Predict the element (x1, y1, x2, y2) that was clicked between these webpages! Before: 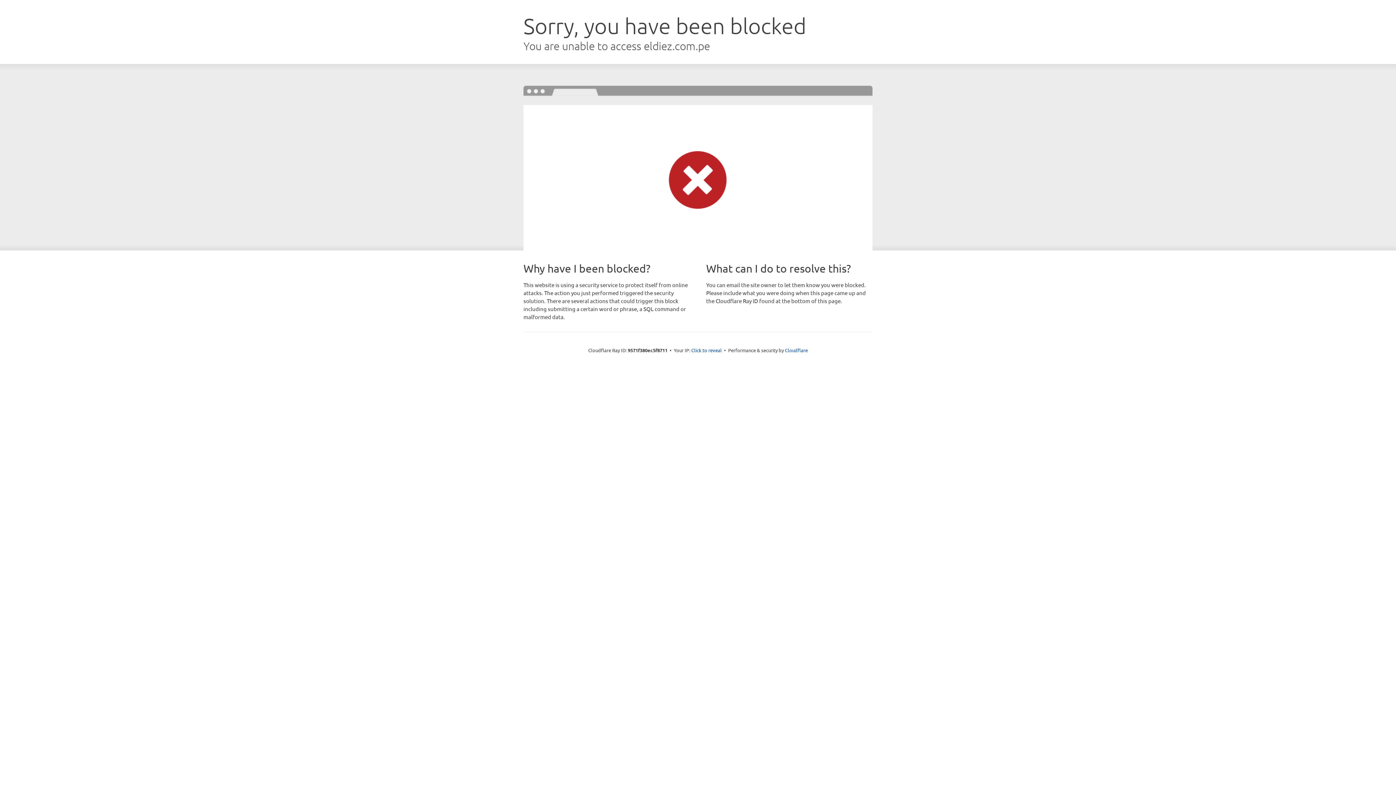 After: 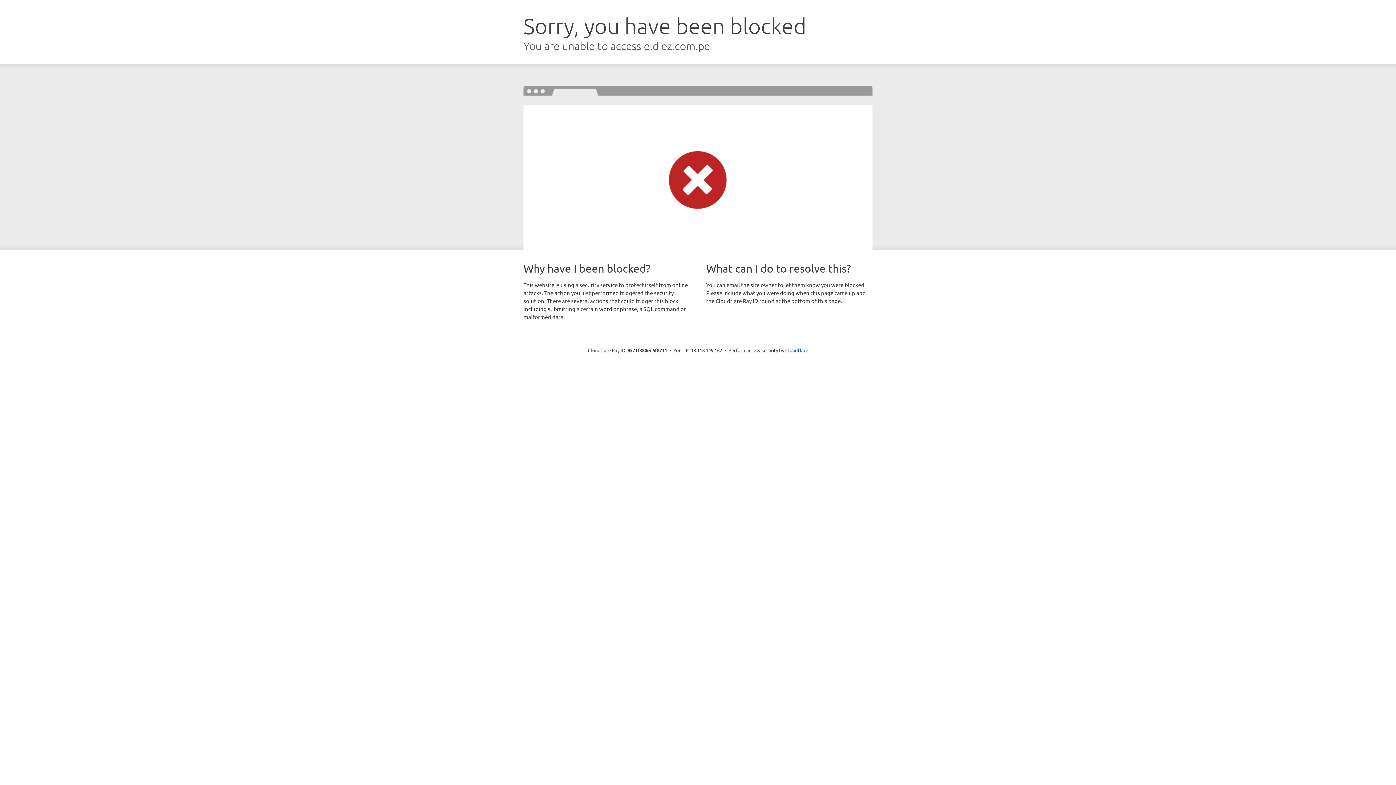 Action: label: Click to reveal bbox: (691, 346, 722, 353)